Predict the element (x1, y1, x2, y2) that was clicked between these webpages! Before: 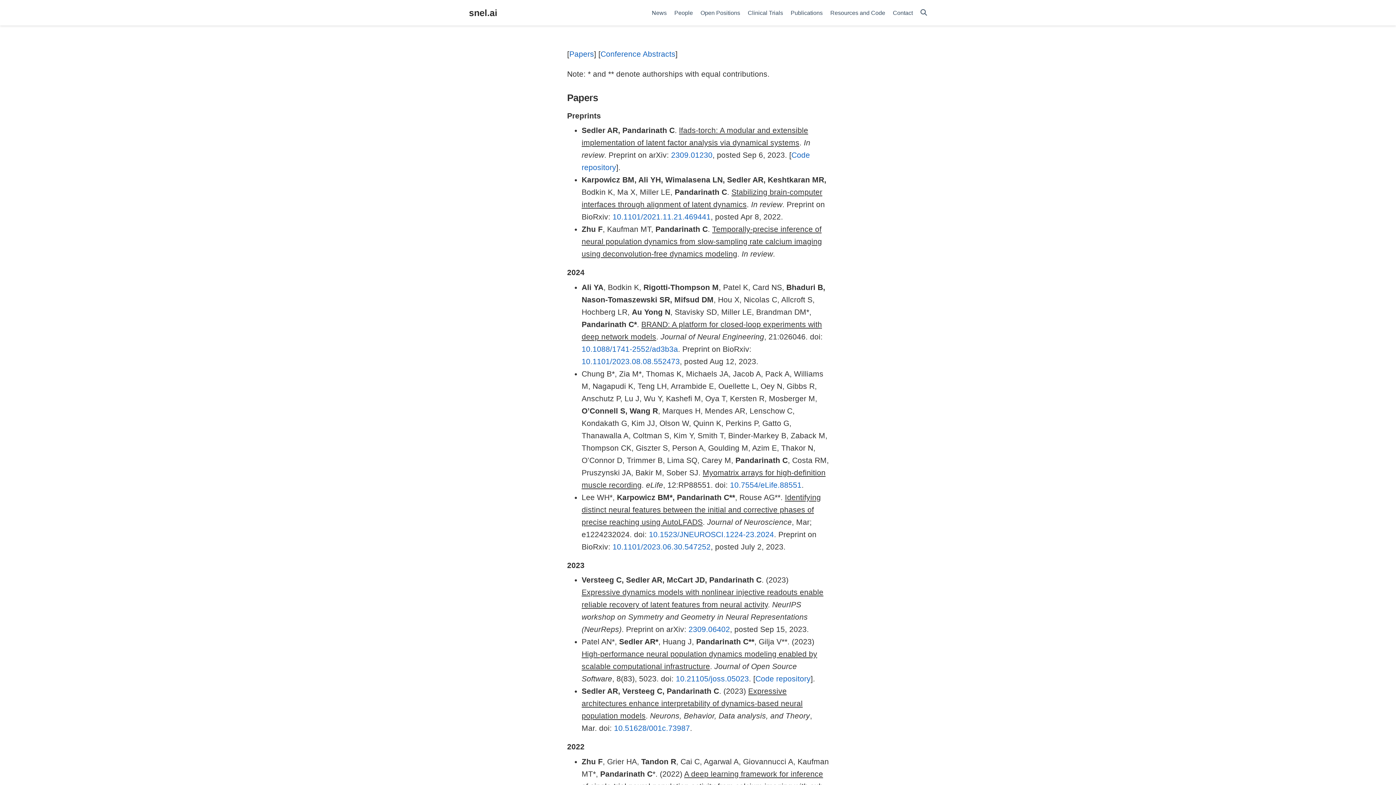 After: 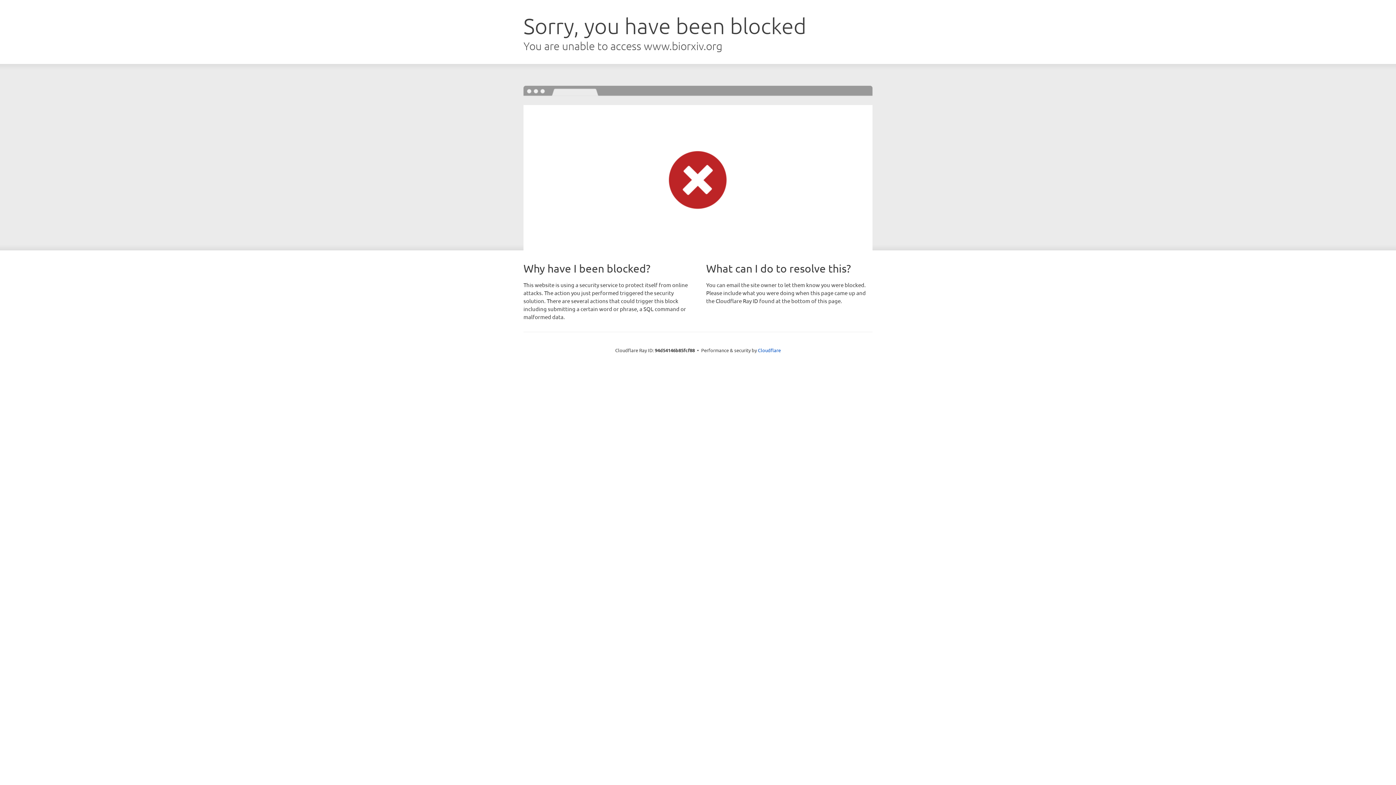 Action: label: 10.1101/2023.06.30.547252 bbox: (612, 542, 710, 551)